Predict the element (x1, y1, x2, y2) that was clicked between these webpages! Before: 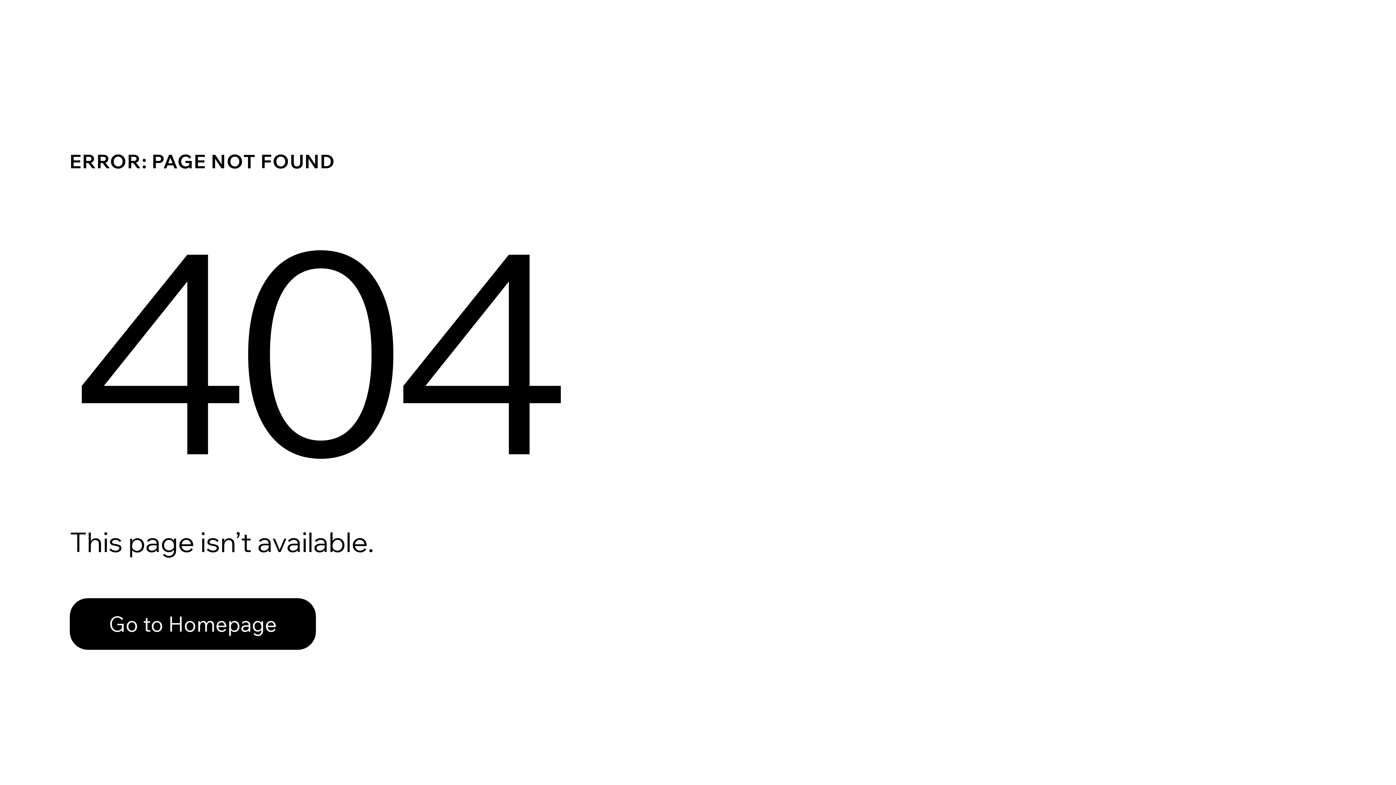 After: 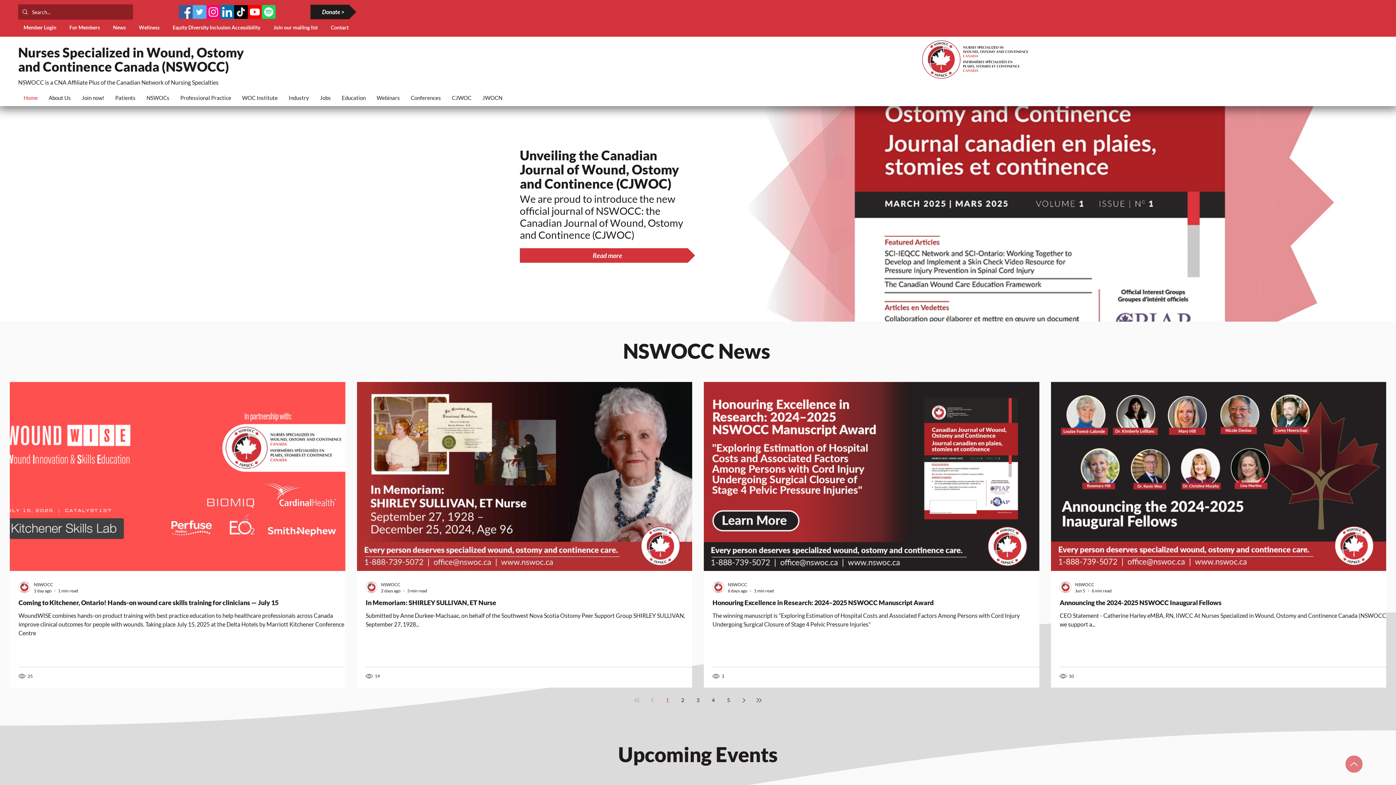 Action: bbox: (69, 598, 316, 650) label: Go to Homepage